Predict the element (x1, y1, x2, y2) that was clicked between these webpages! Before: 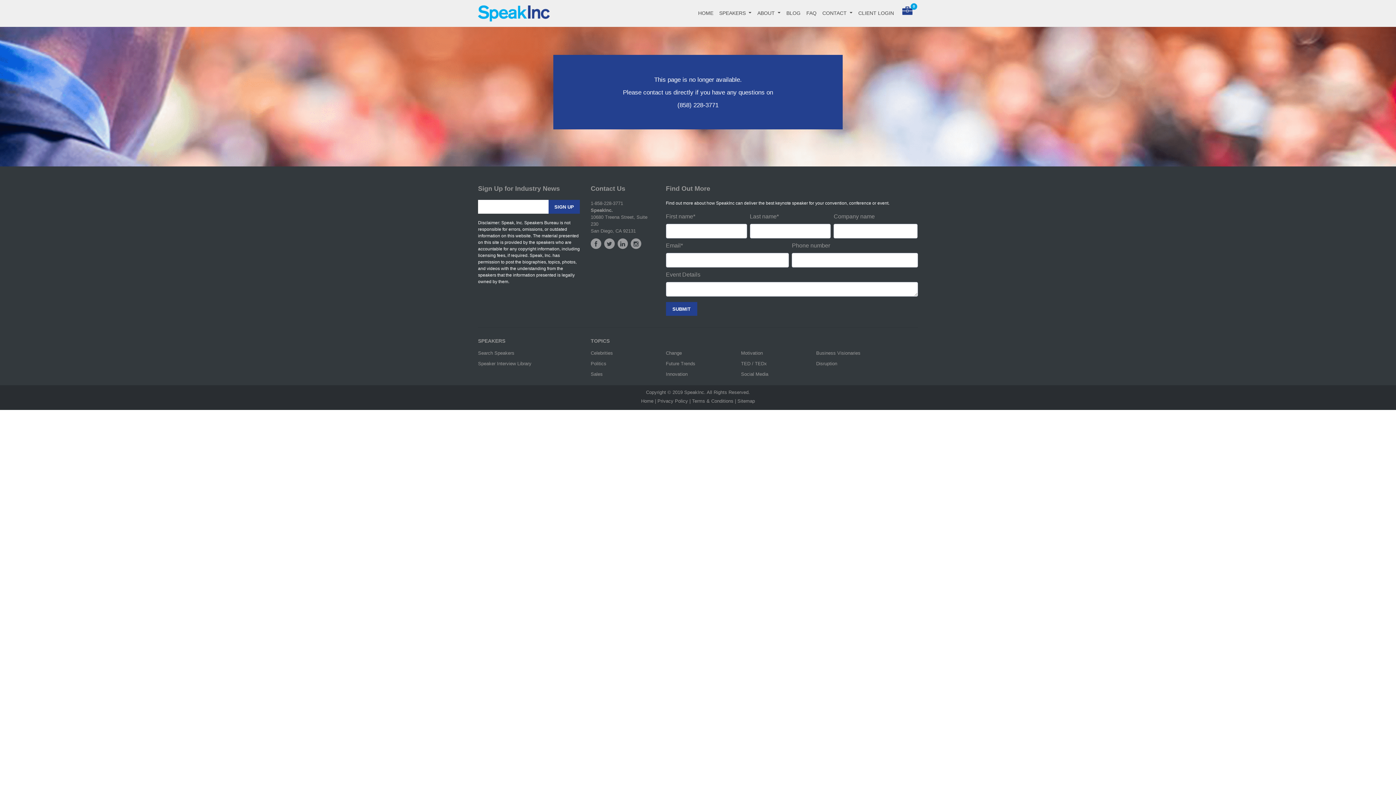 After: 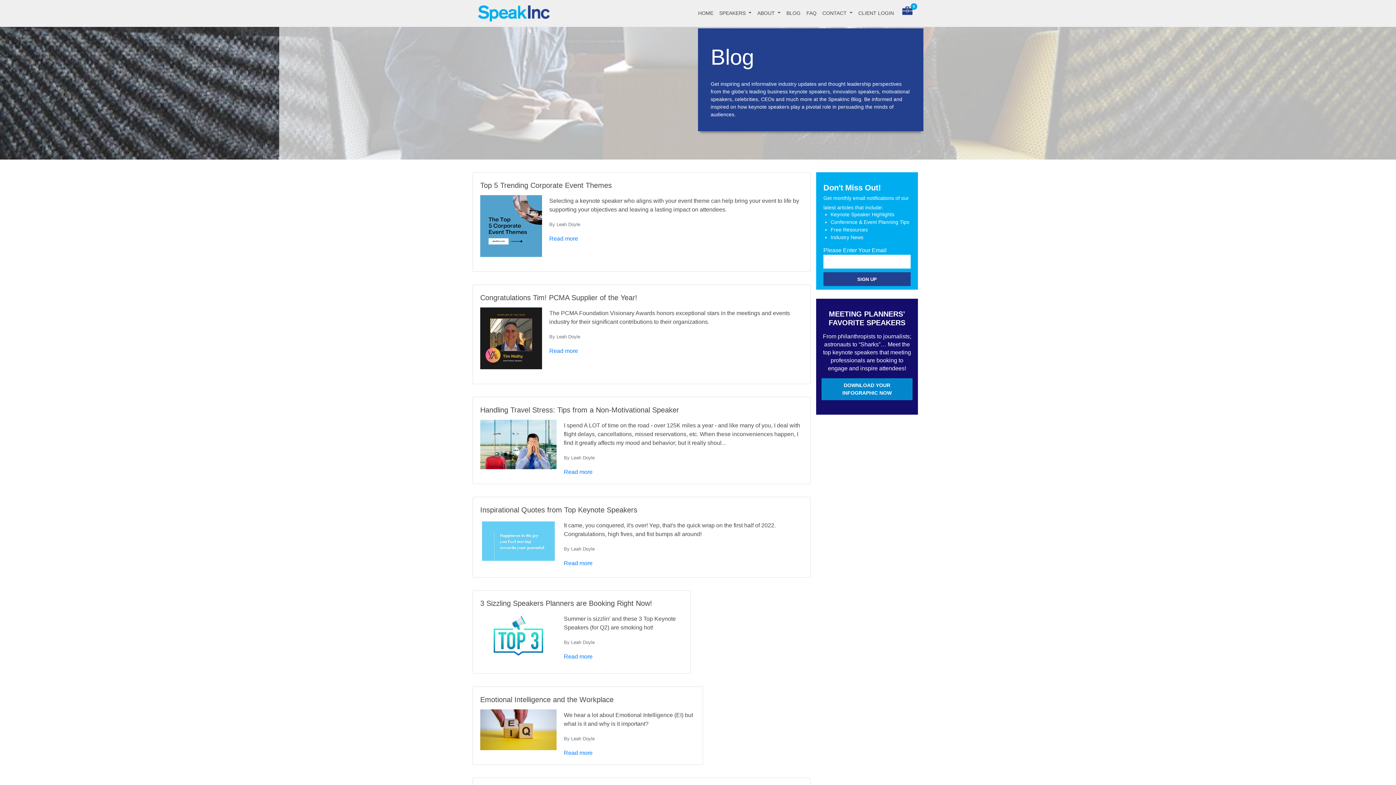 Action: label: BLOG bbox: (783, 4, 803, 22)